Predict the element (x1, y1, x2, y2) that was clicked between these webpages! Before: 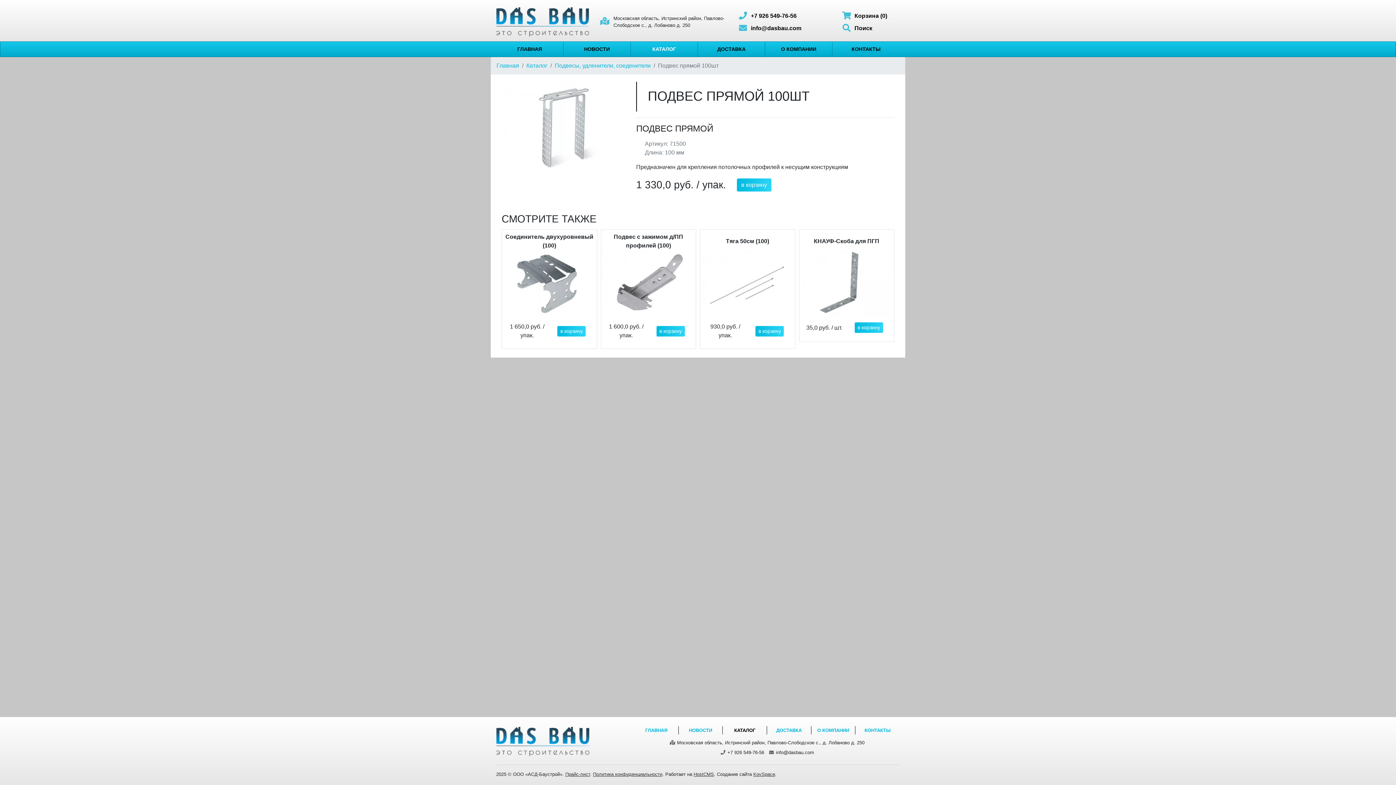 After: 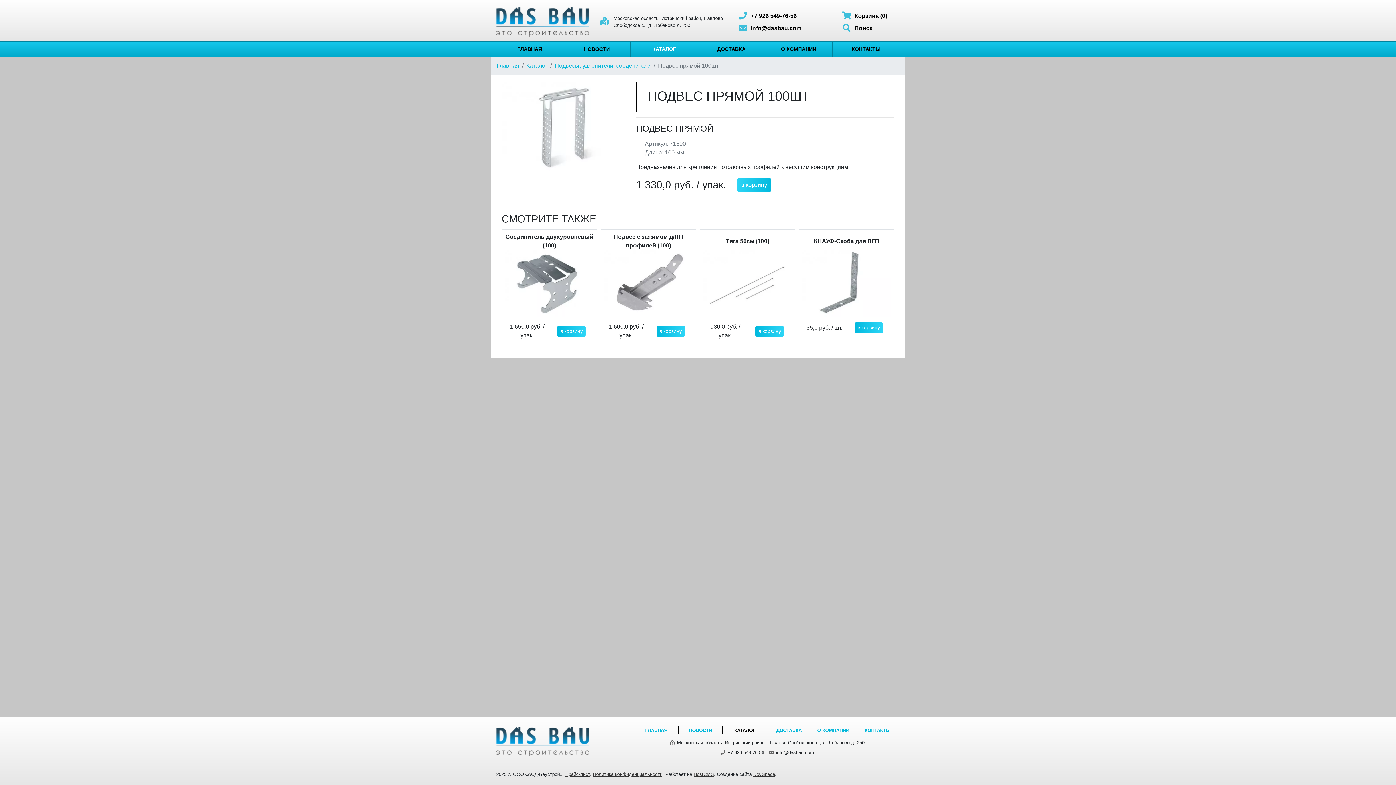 Action: label: в корзину bbox: (737, 178, 771, 191)